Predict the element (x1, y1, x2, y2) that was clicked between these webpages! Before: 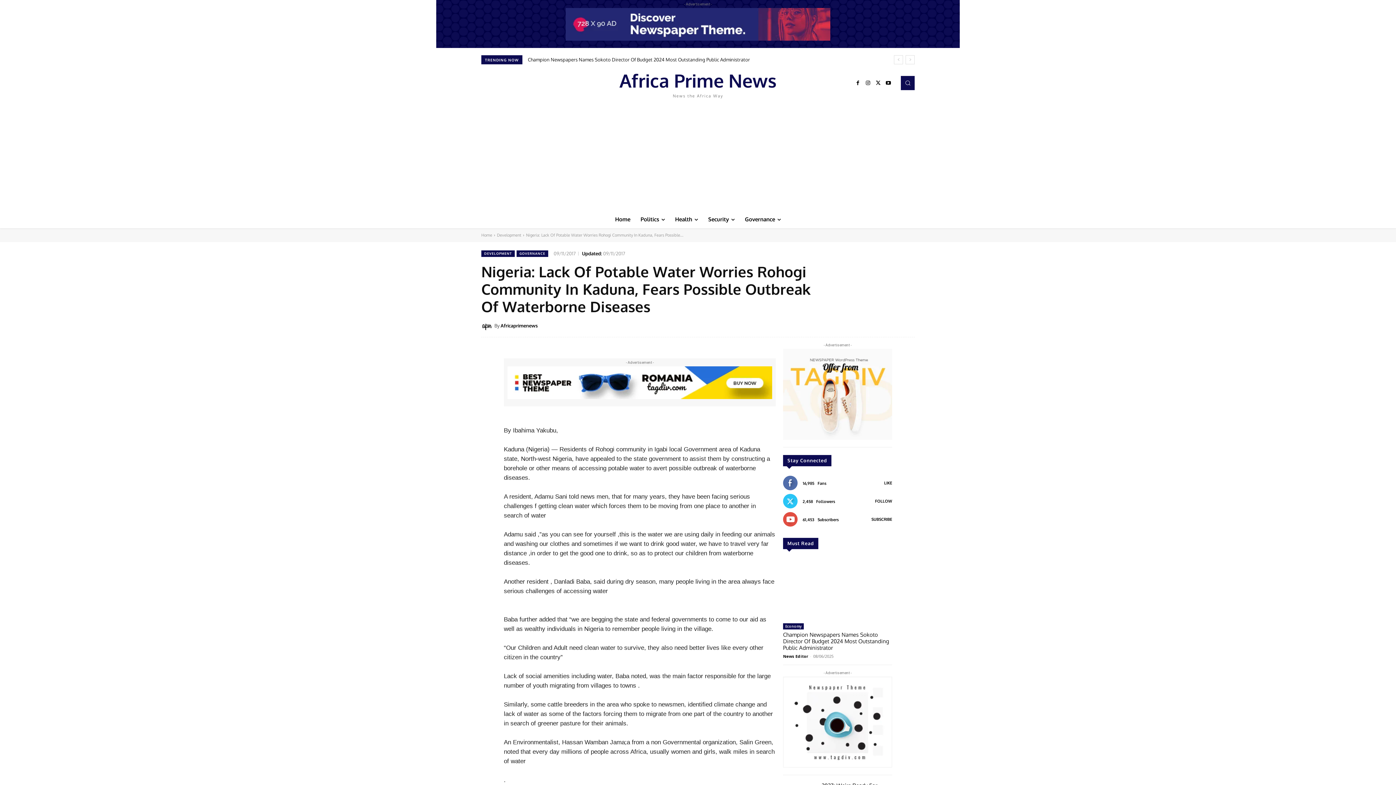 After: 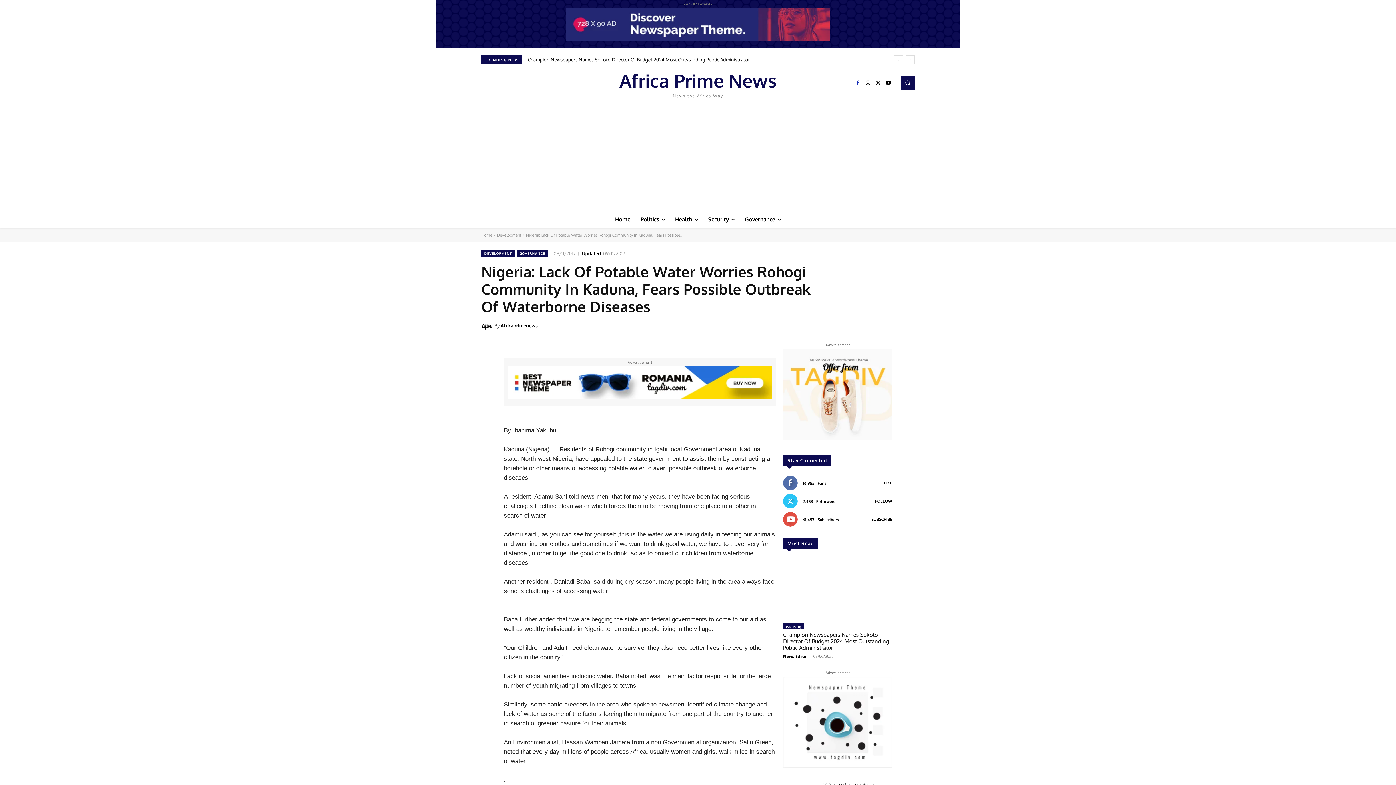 Action: bbox: (852, 78, 863, 88)